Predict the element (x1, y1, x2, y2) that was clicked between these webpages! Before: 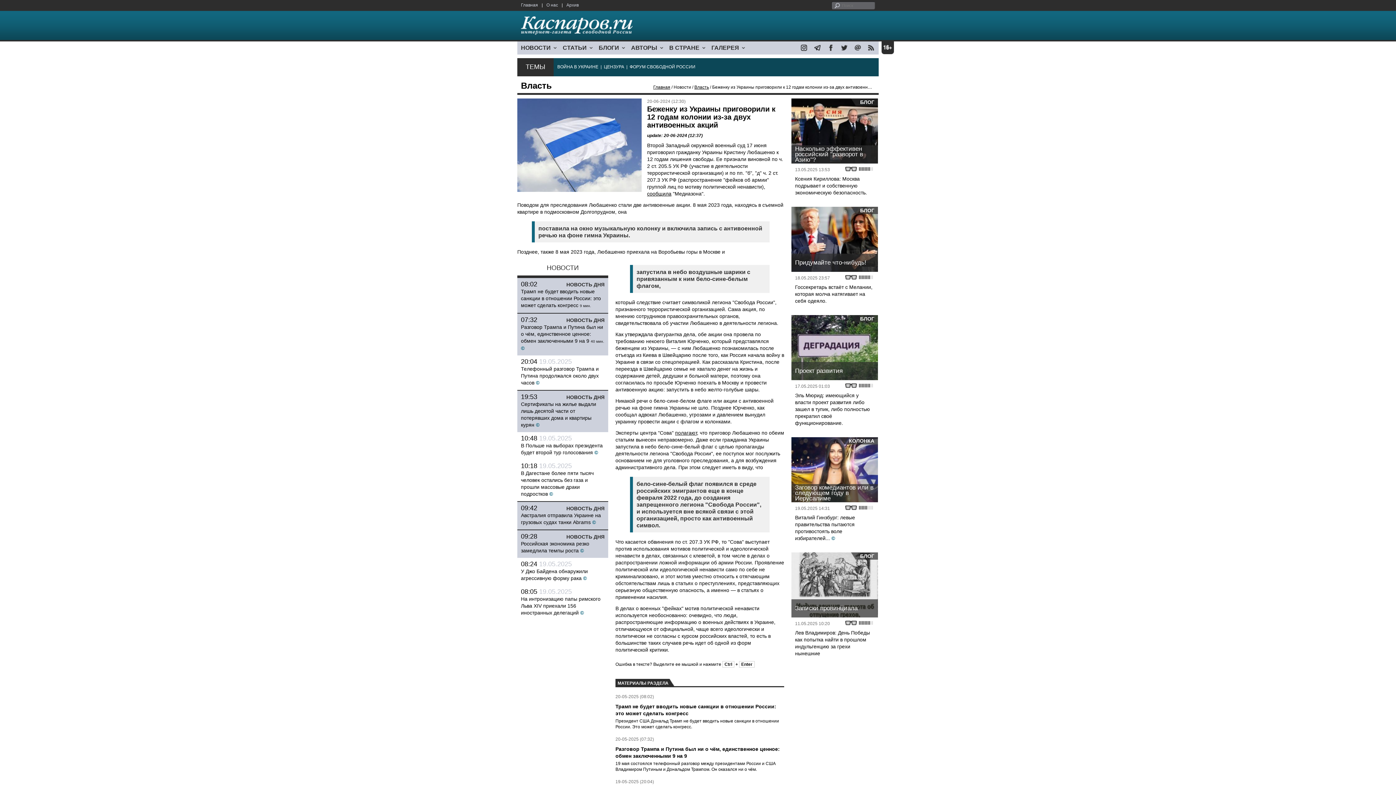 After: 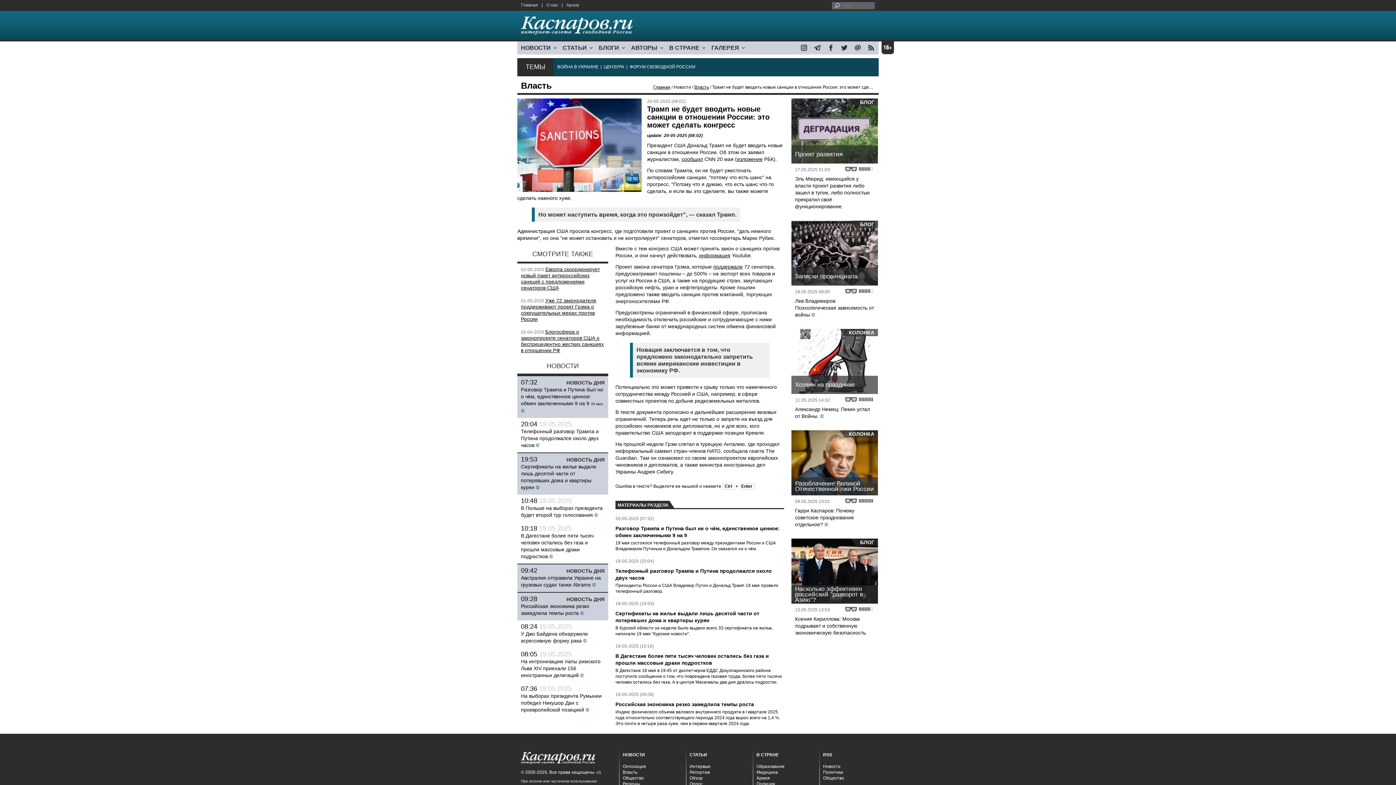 Action: label: Трамп не будет вводить новые санкции в отношении России: это может сделать конгресс bbox: (521, 288, 601, 308)